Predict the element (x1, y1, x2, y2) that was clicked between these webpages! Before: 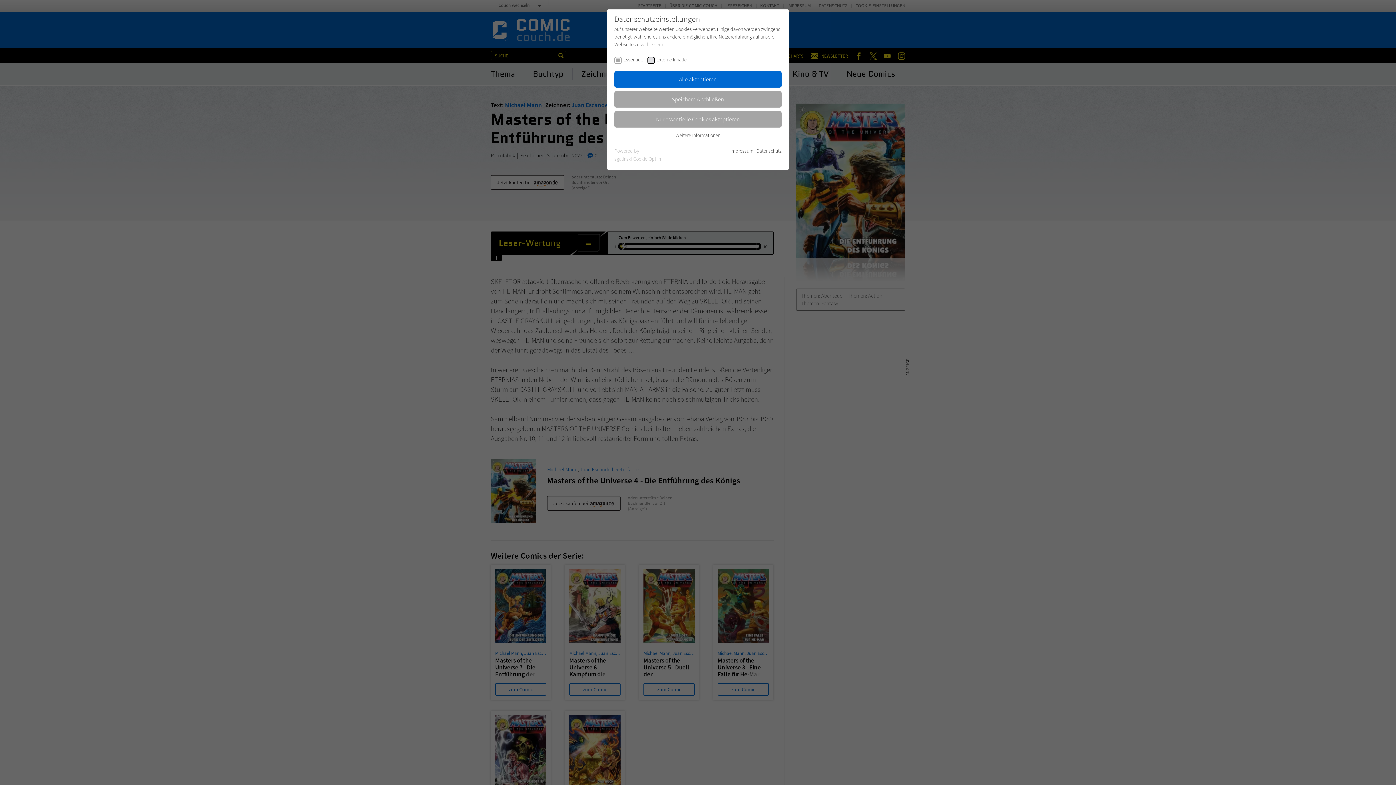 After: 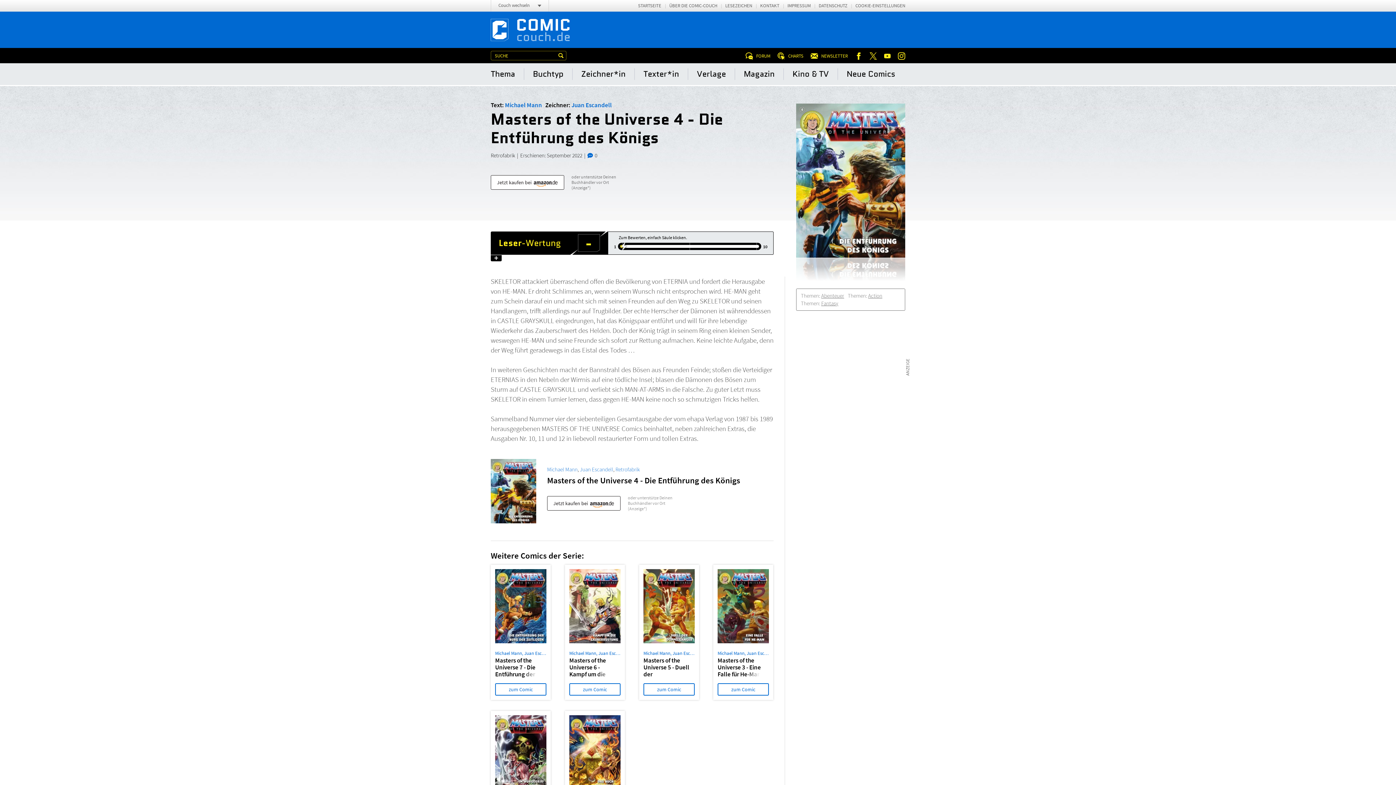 Action: label: Nur essentielle Cookies akzeptieren bbox: (614, 111, 781, 127)